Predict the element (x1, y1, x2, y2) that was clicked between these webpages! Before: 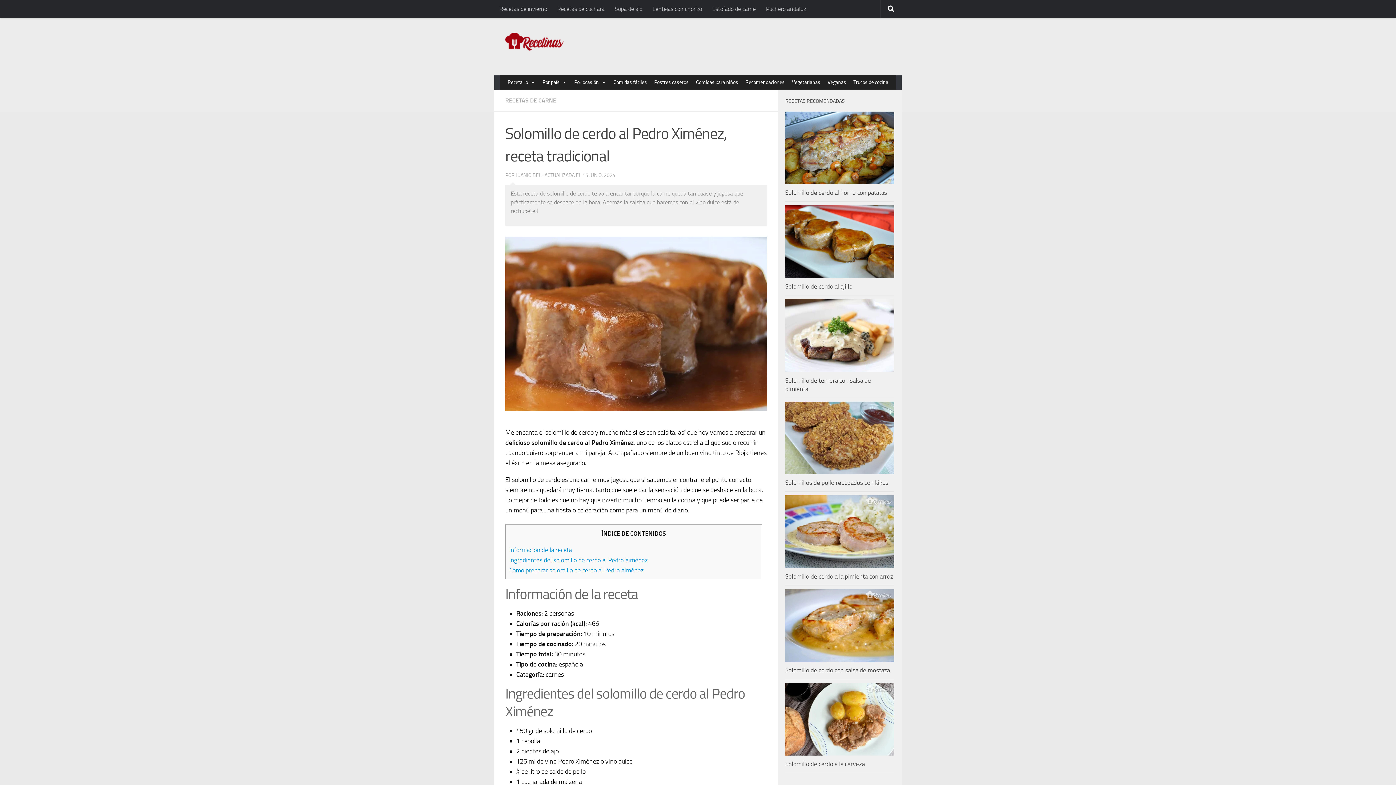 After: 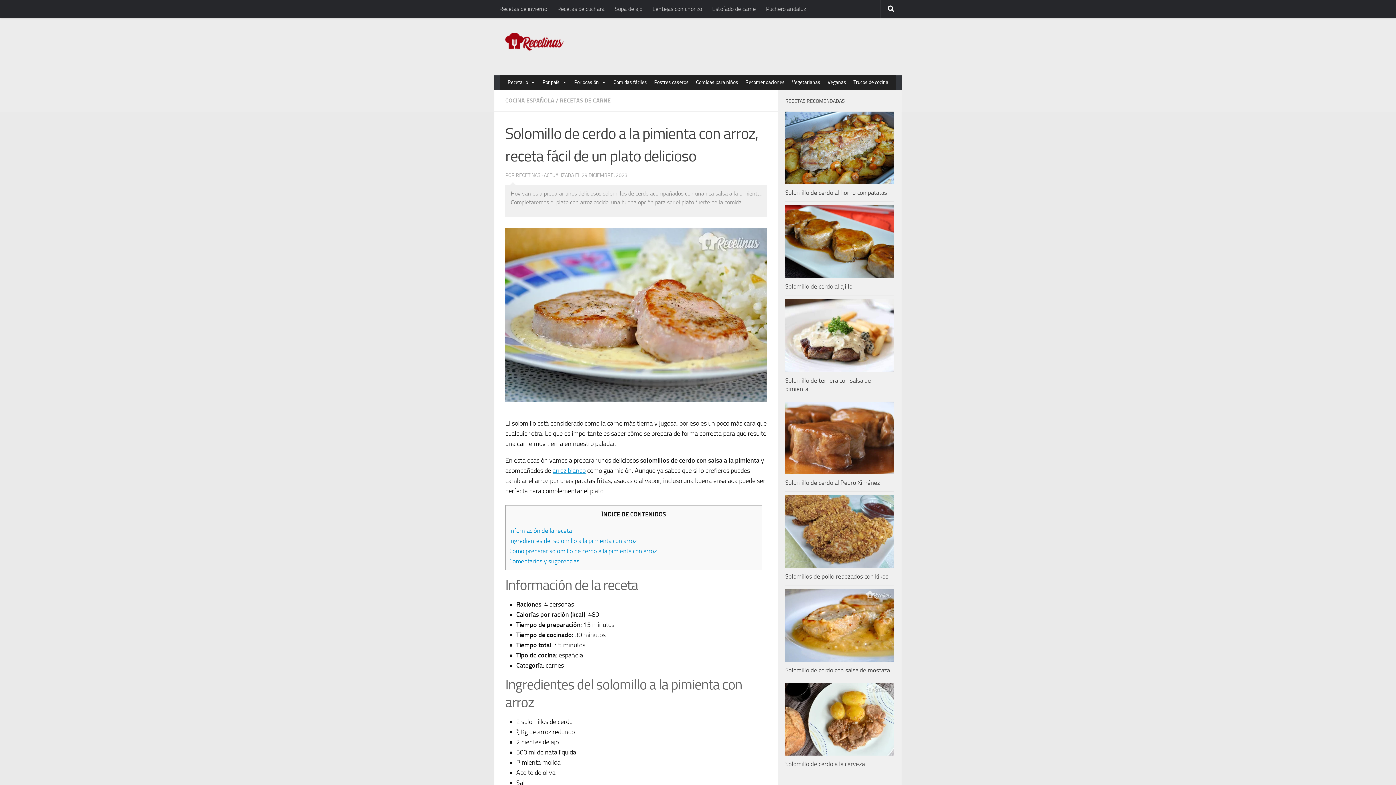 Action: bbox: (785, 495, 894, 568)